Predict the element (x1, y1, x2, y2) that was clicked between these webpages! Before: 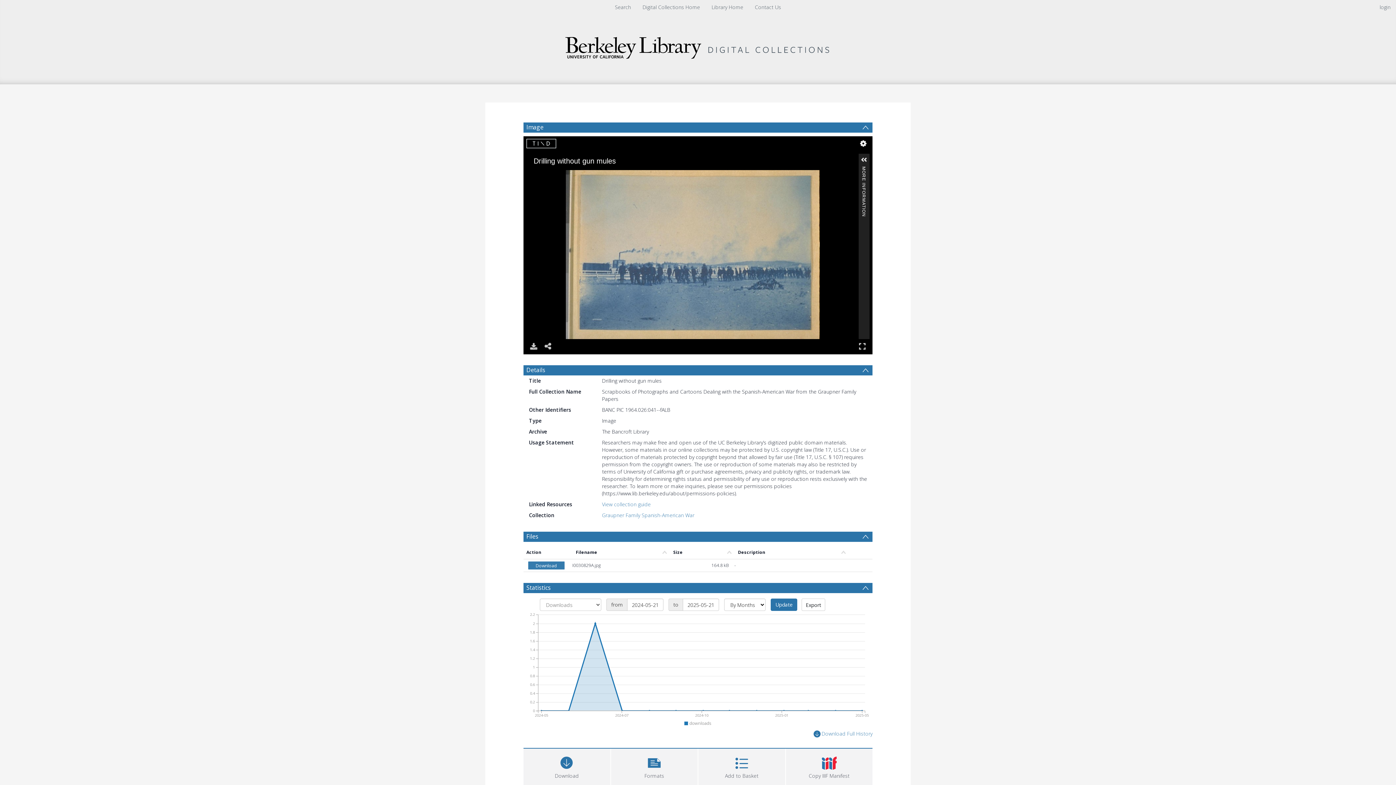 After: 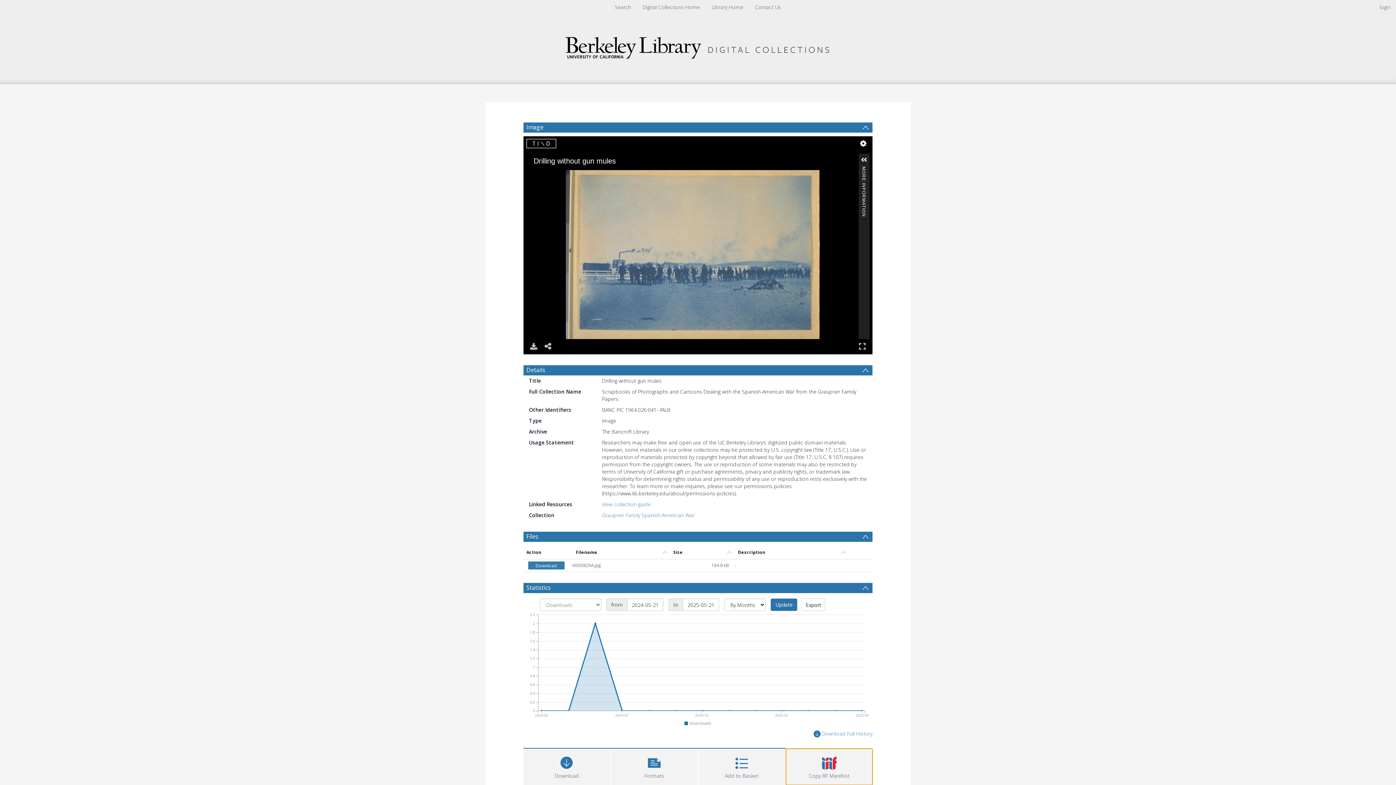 Action: bbox: (786, 749, 872, 785) label: Copy IIIF Manifest